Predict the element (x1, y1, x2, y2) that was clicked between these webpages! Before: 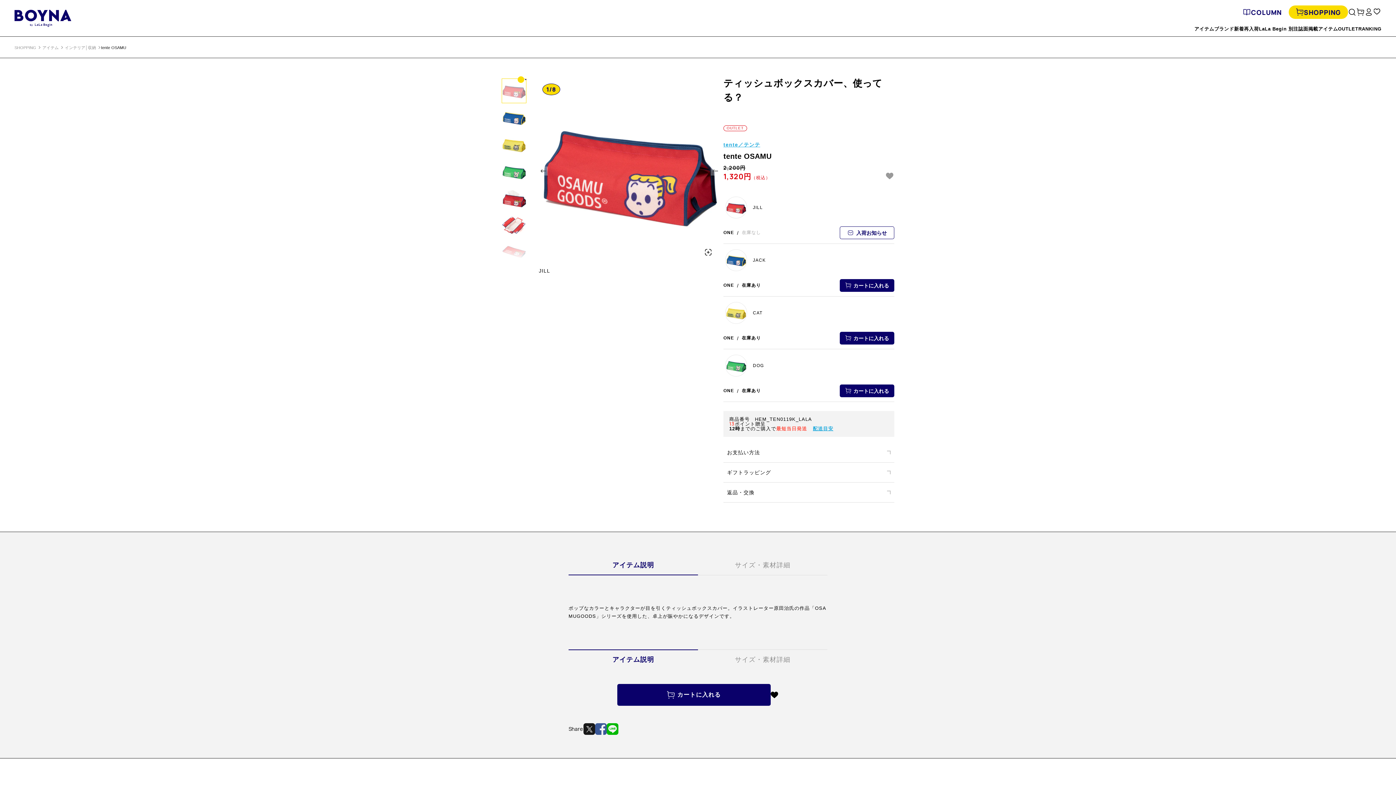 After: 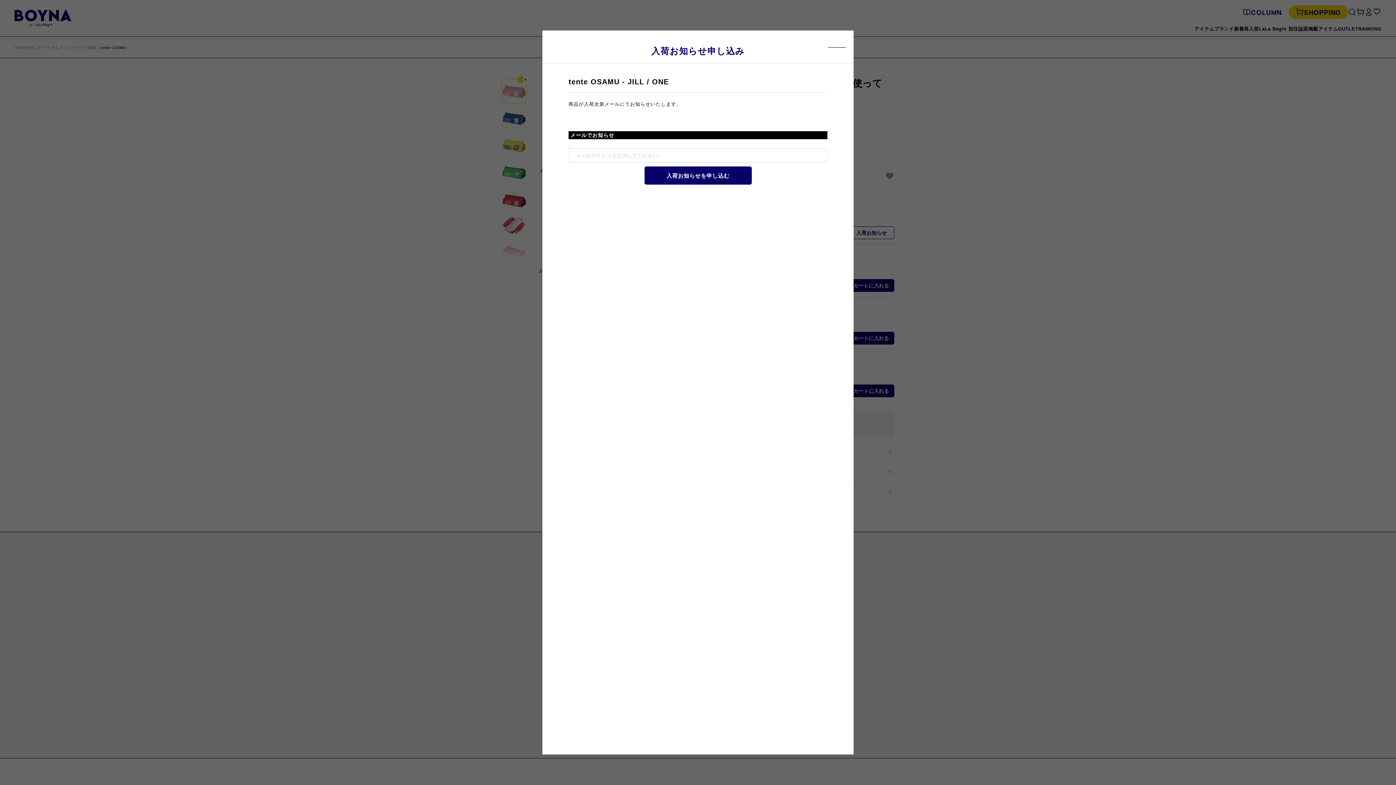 Action: label: 入荷お知らせ bbox: (840, 226, 894, 239)